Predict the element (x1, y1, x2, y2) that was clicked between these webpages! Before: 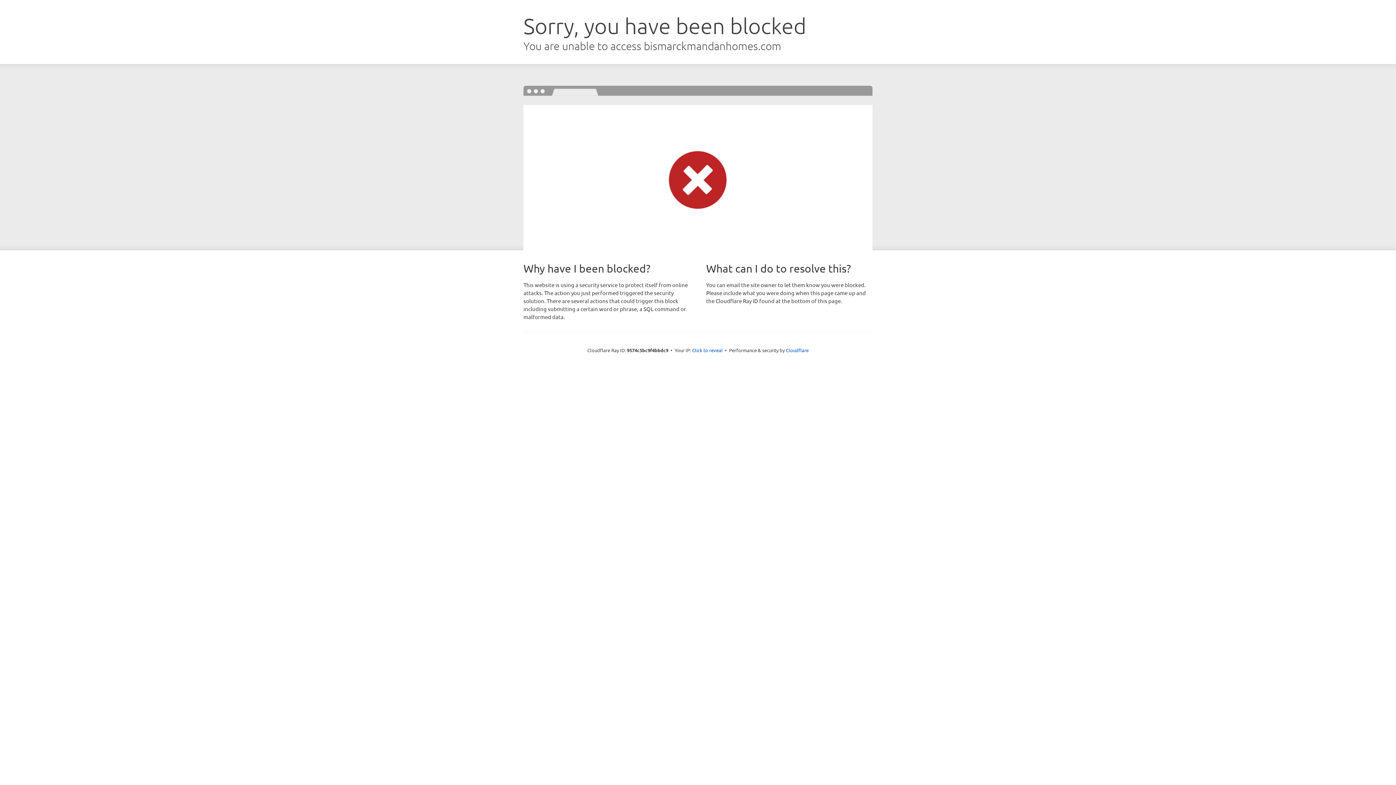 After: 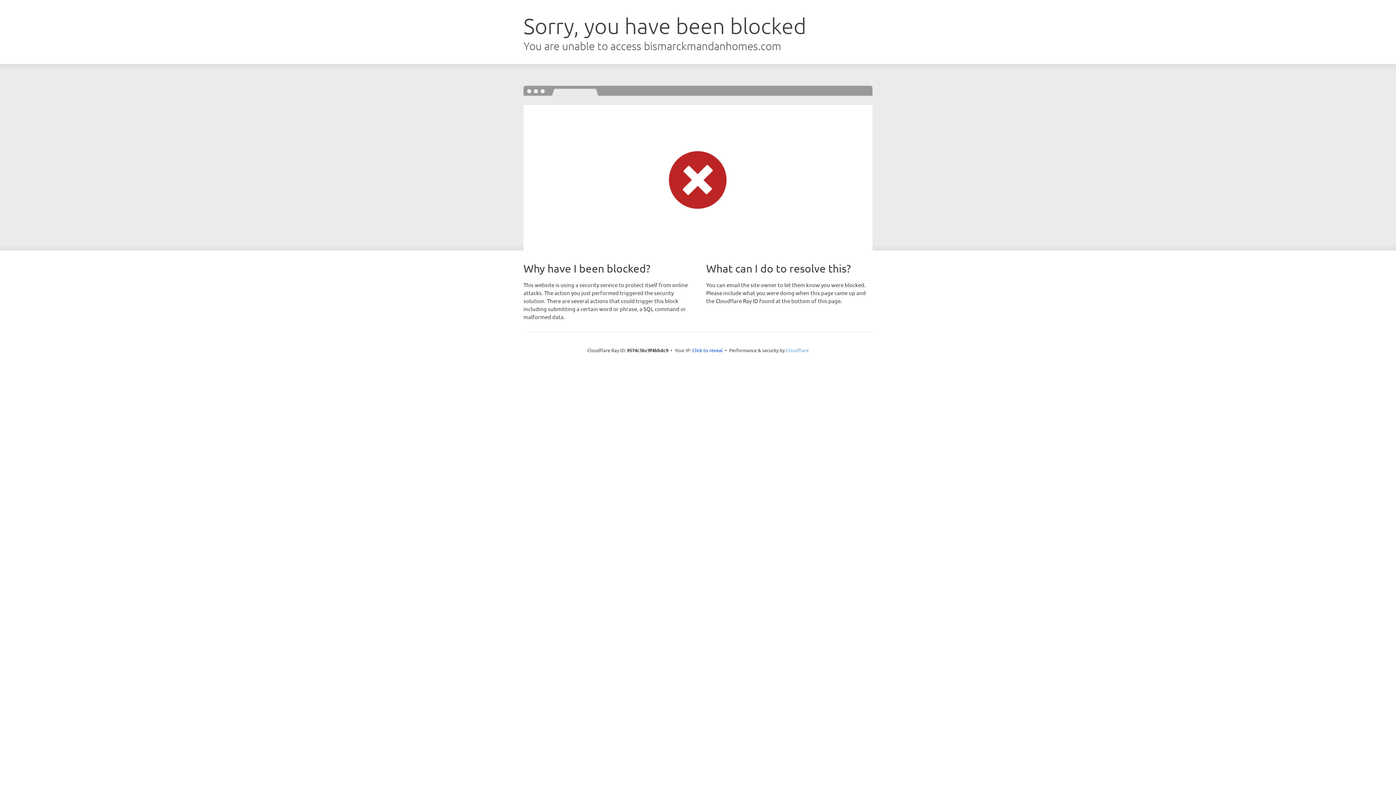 Action: label: Cloudflare bbox: (786, 347, 808, 353)